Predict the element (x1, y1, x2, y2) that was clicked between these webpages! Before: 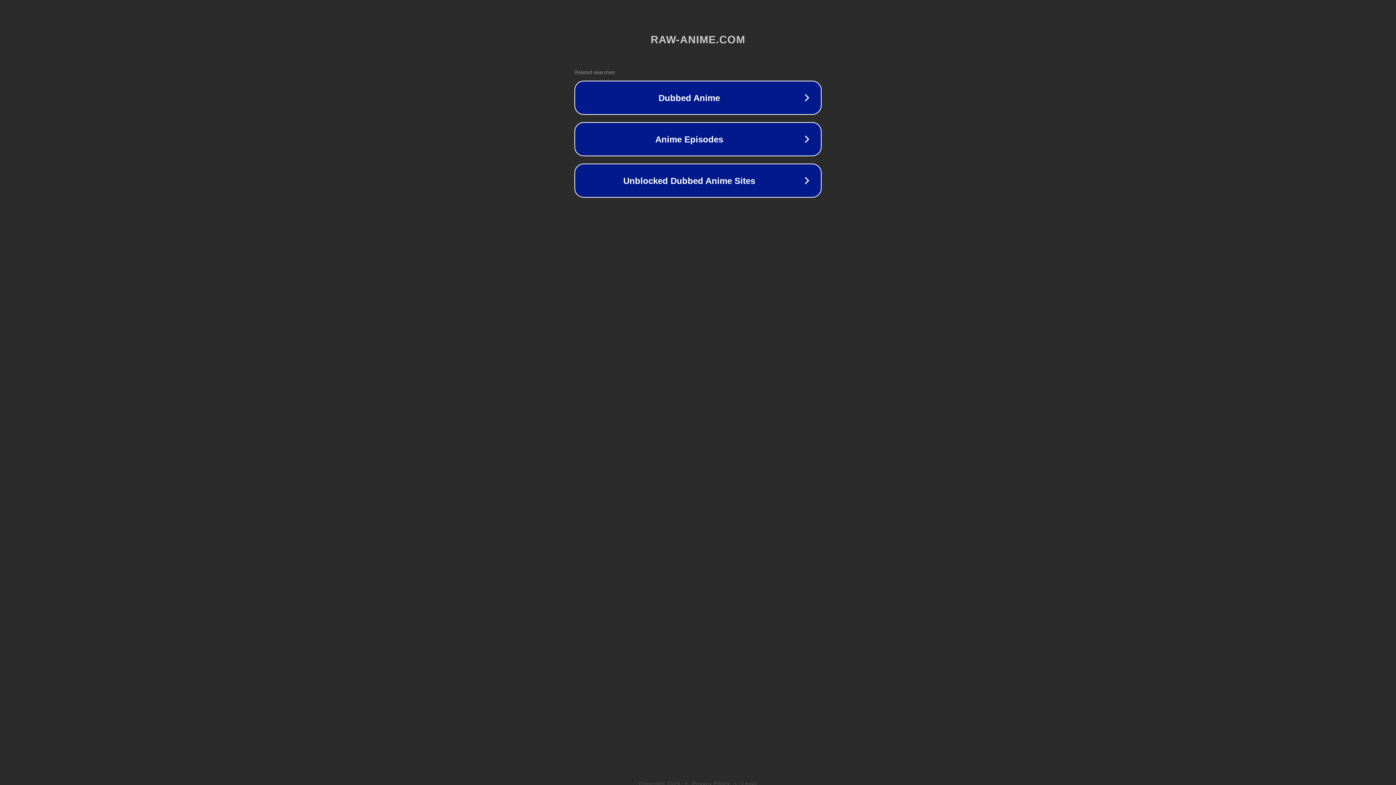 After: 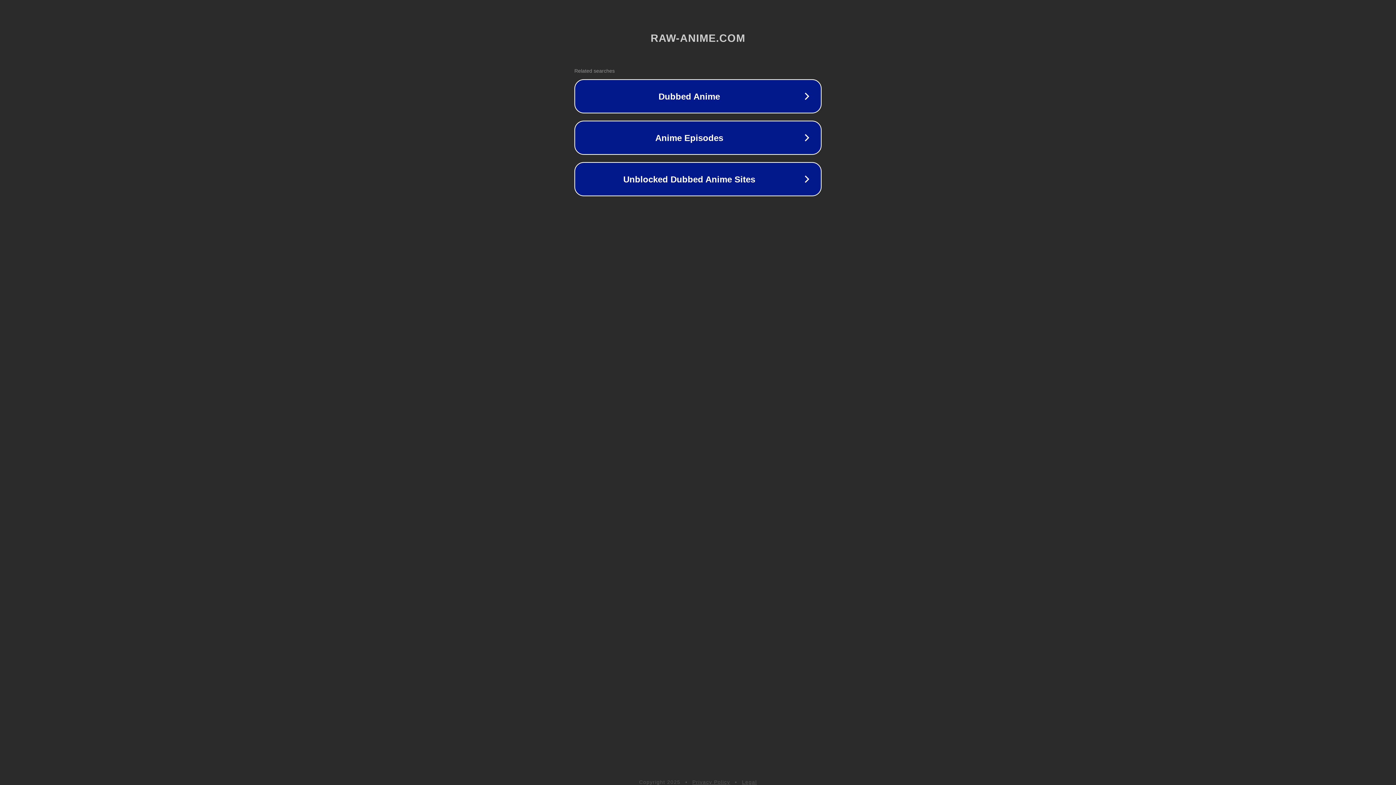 Action: bbox: (742, 781, 757, 786) label: Legal